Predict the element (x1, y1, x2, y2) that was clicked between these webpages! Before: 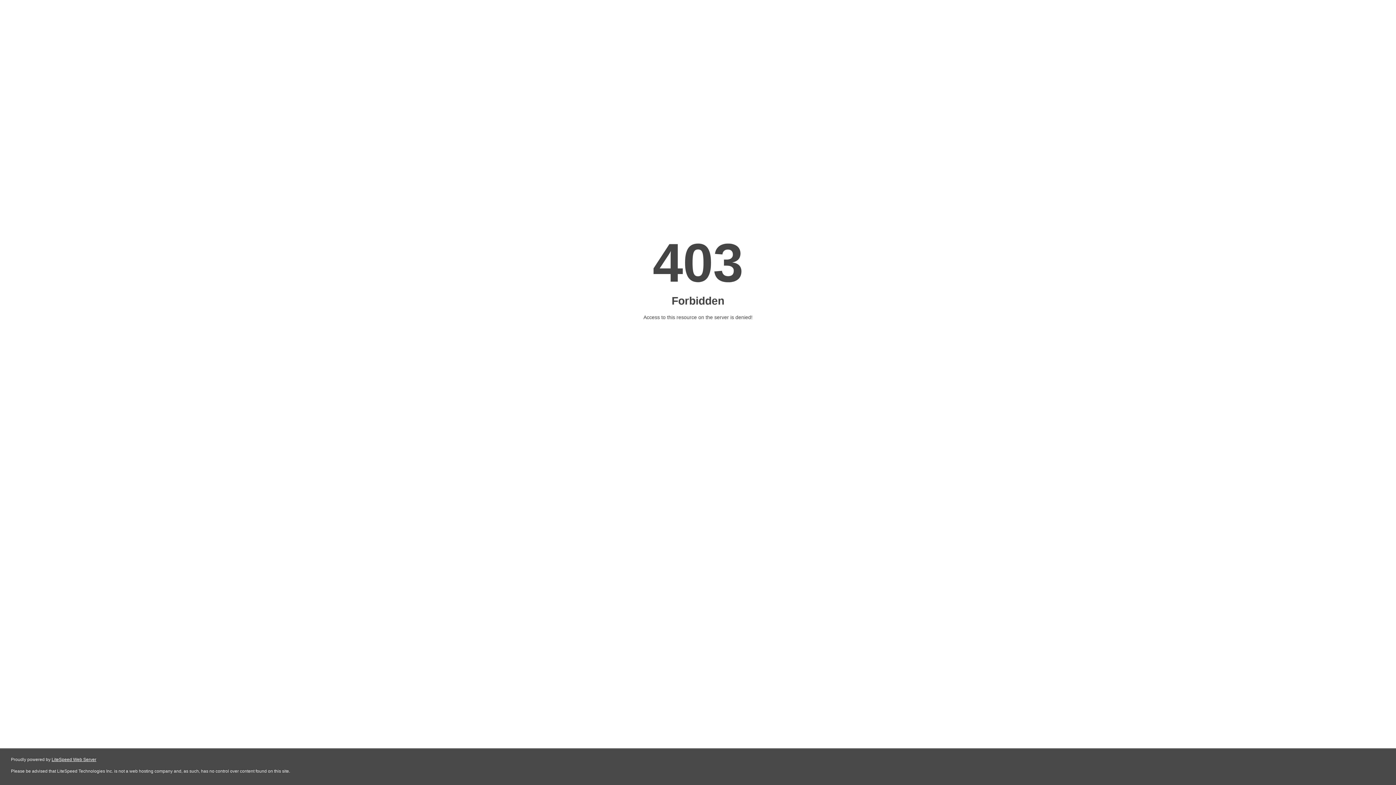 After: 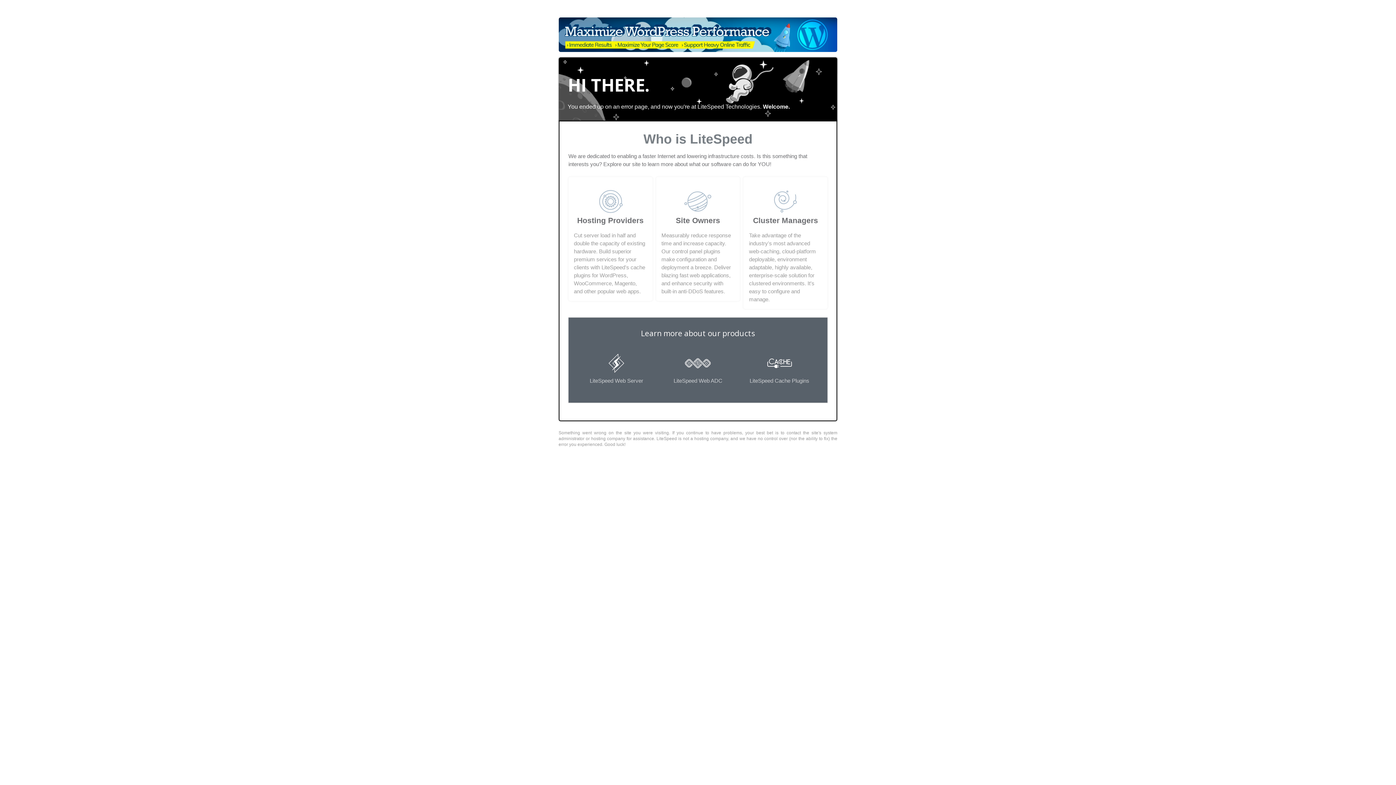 Action: label: LiteSpeed Web Server bbox: (51, 757, 96, 762)